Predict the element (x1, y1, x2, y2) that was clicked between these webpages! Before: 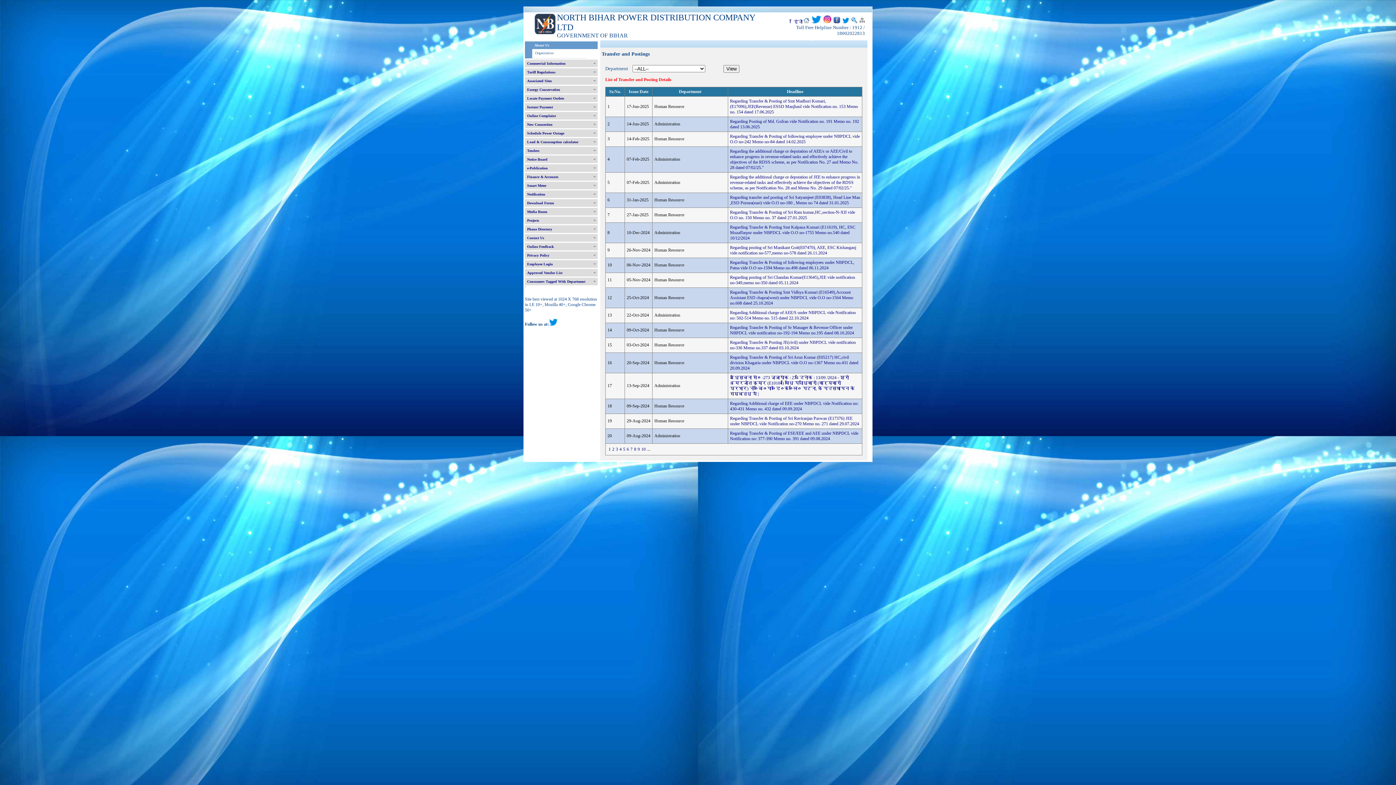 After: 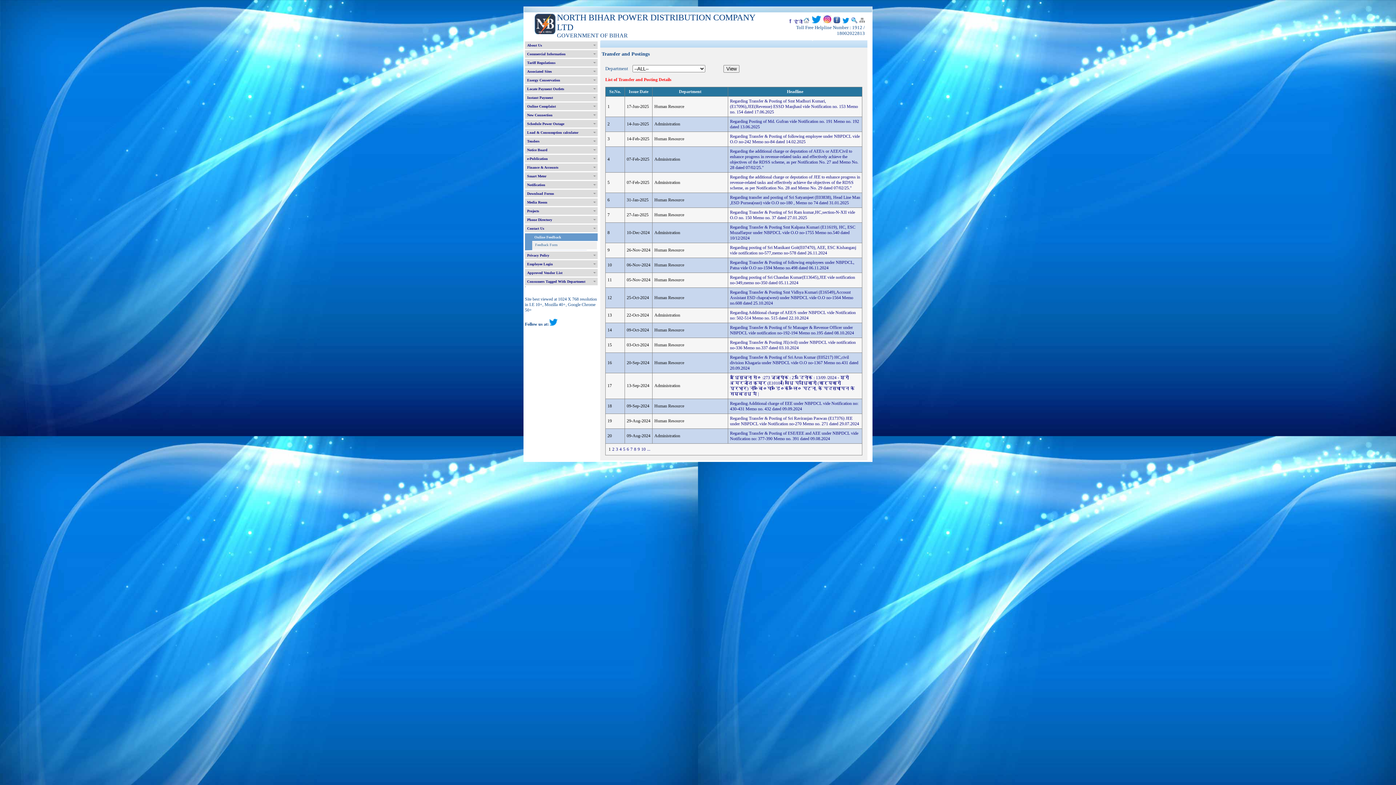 Action: bbox: (525, 242, 597, 250) label: Online Feedback